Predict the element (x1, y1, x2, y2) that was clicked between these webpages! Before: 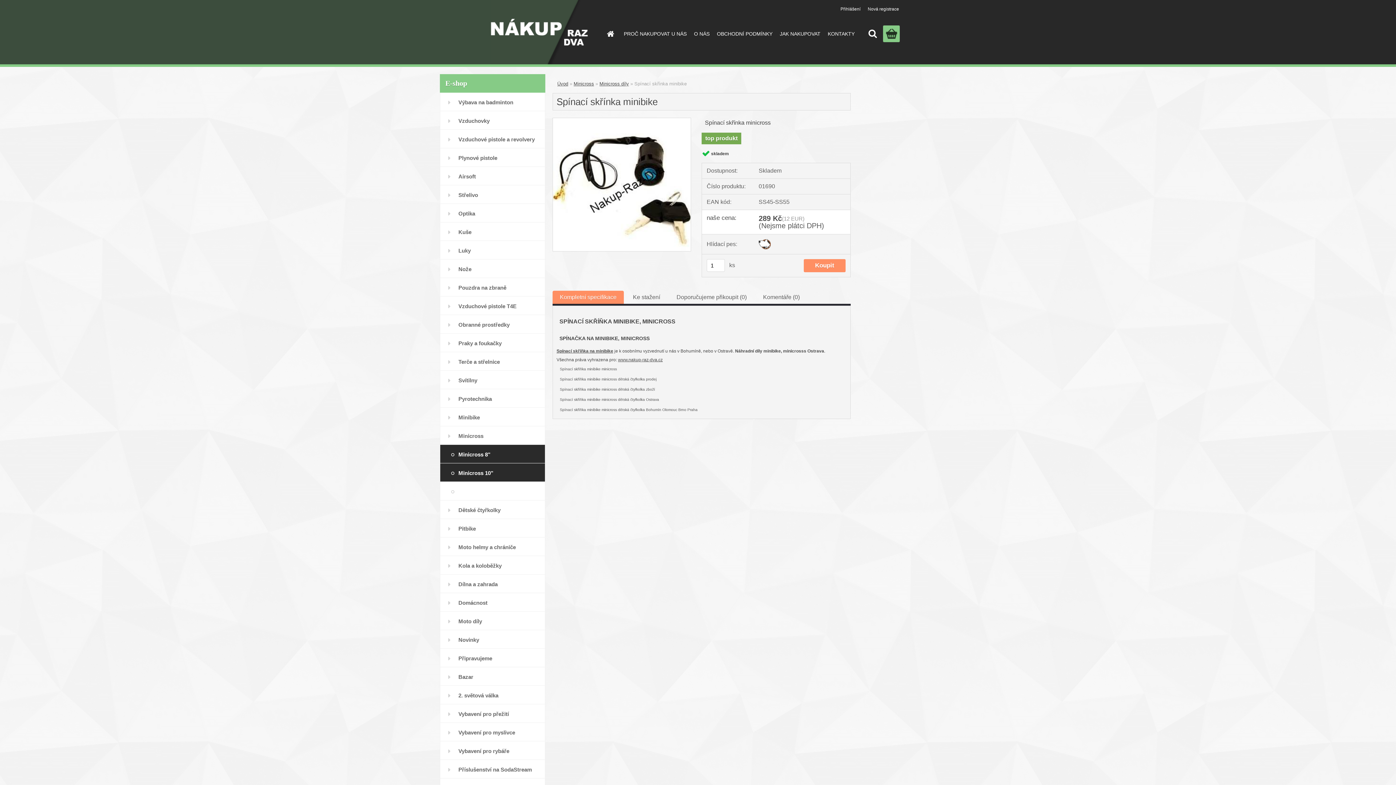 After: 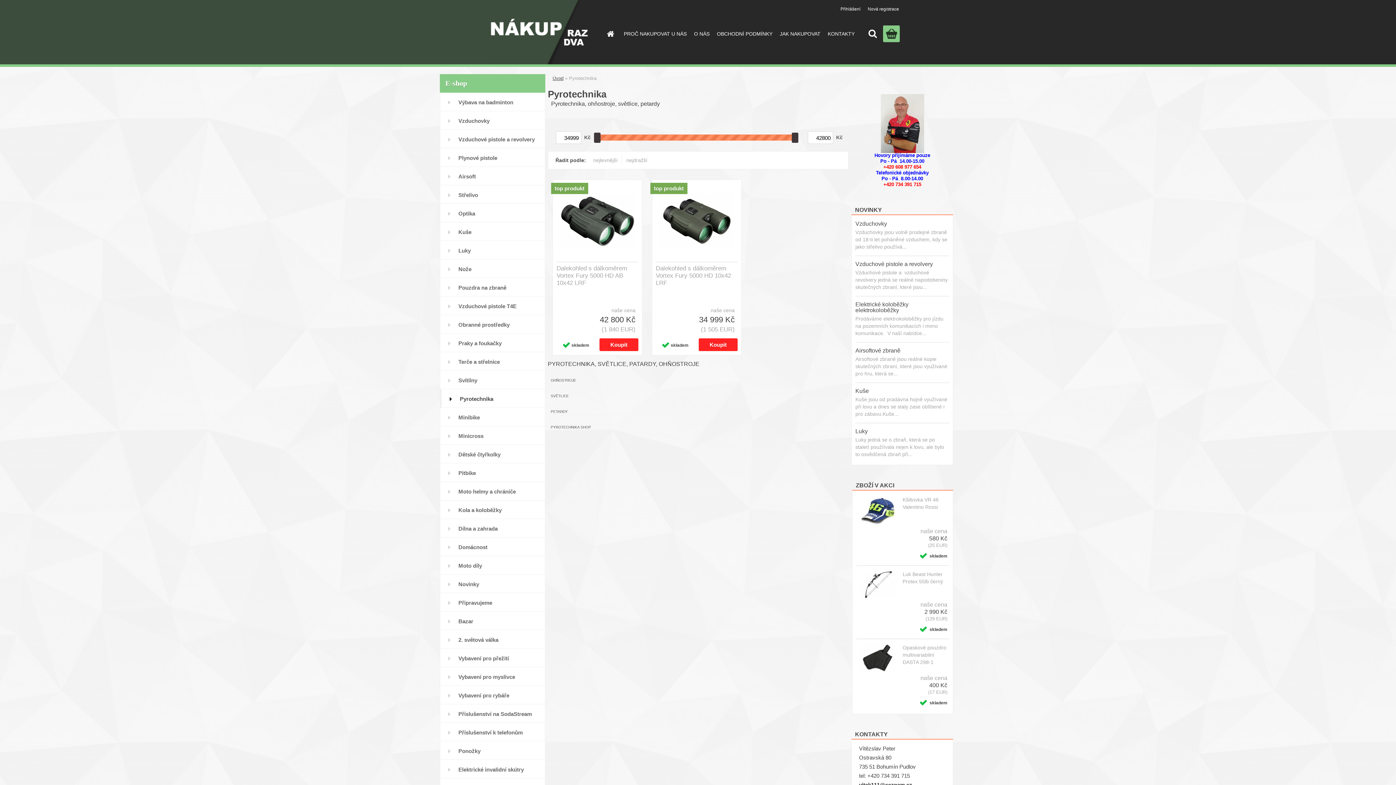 Action: label: Pyrotechnika bbox: (440, 389, 545, 408)